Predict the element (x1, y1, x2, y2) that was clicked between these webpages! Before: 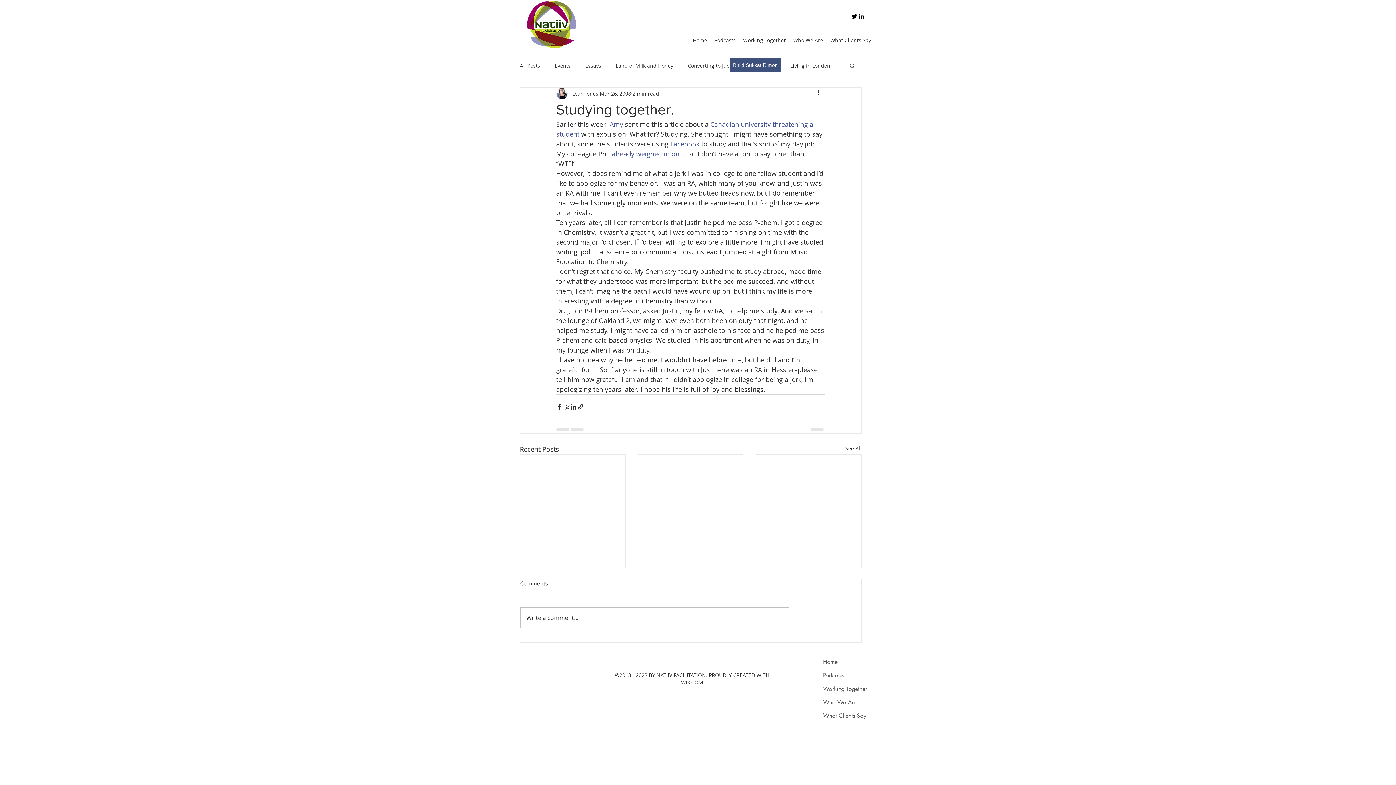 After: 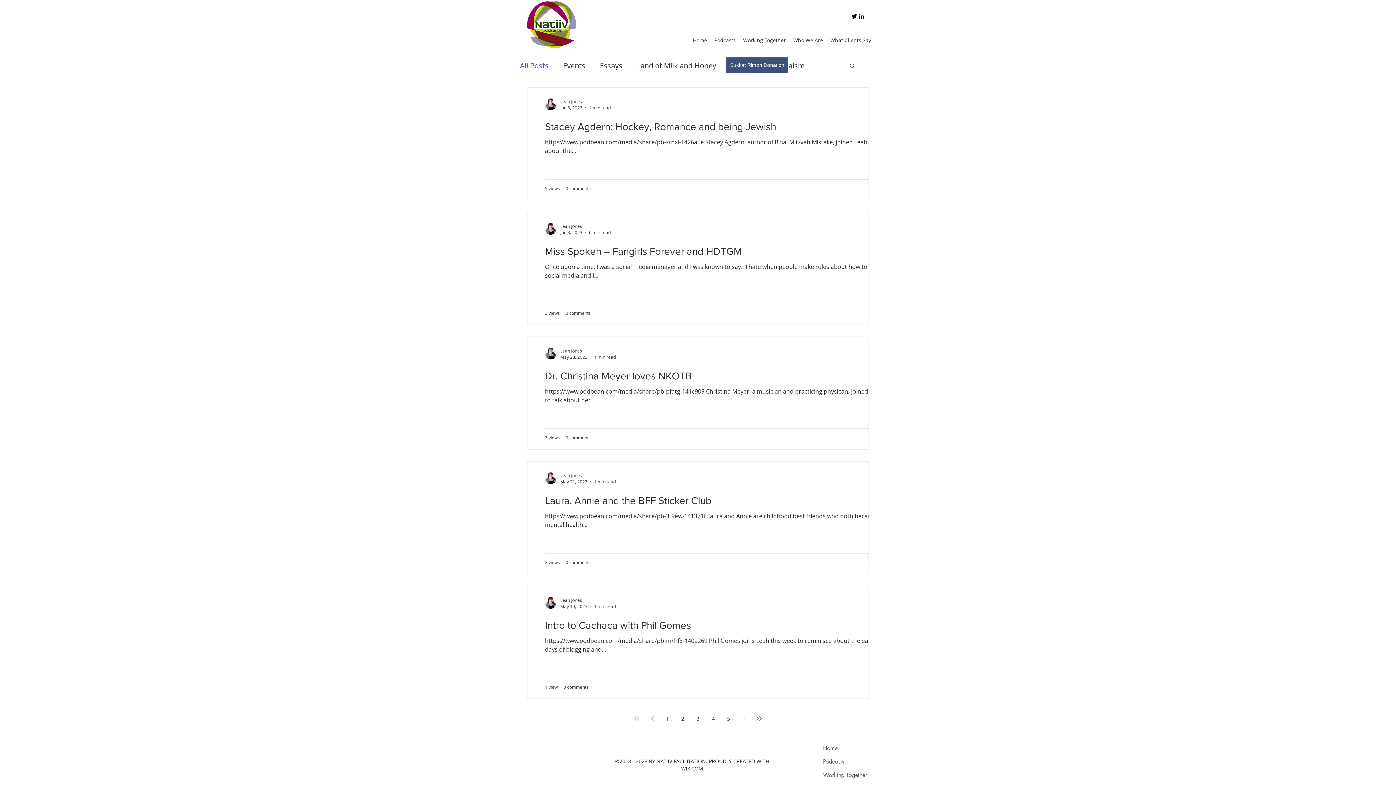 Action: label: All Posts bbox: (520, 62, 540, 68)